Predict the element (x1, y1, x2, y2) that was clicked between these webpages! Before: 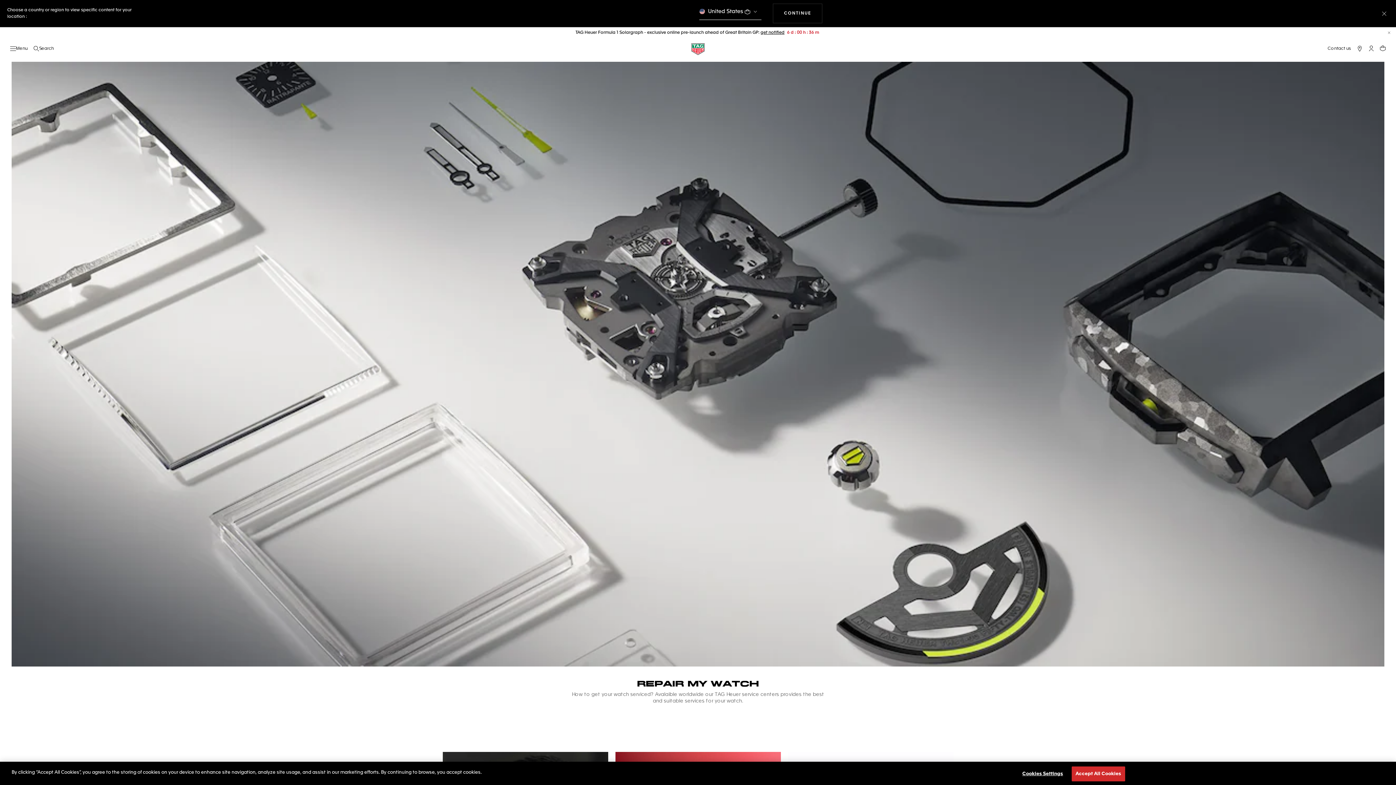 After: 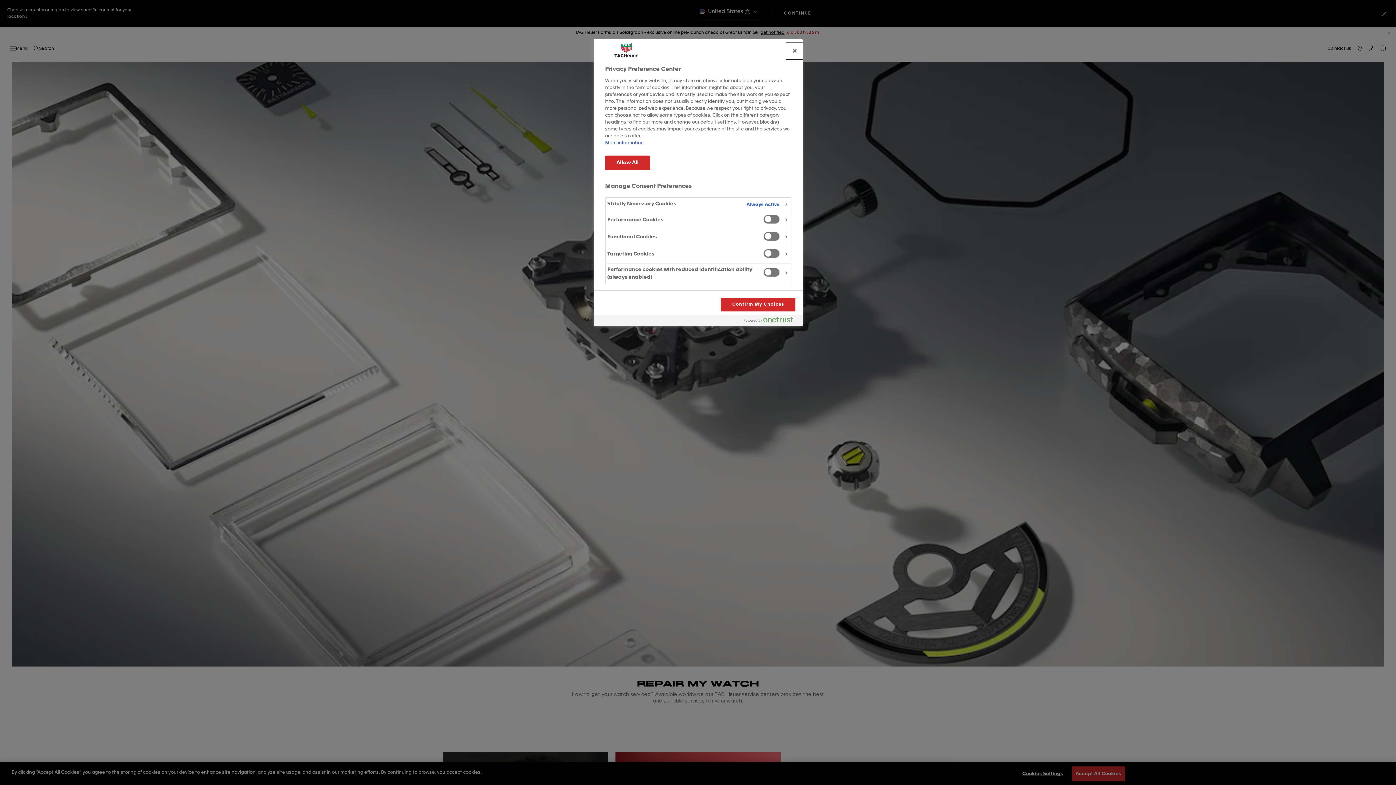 Action: bbox: (1020, 767, 1065, 781) label: Cookies Settings